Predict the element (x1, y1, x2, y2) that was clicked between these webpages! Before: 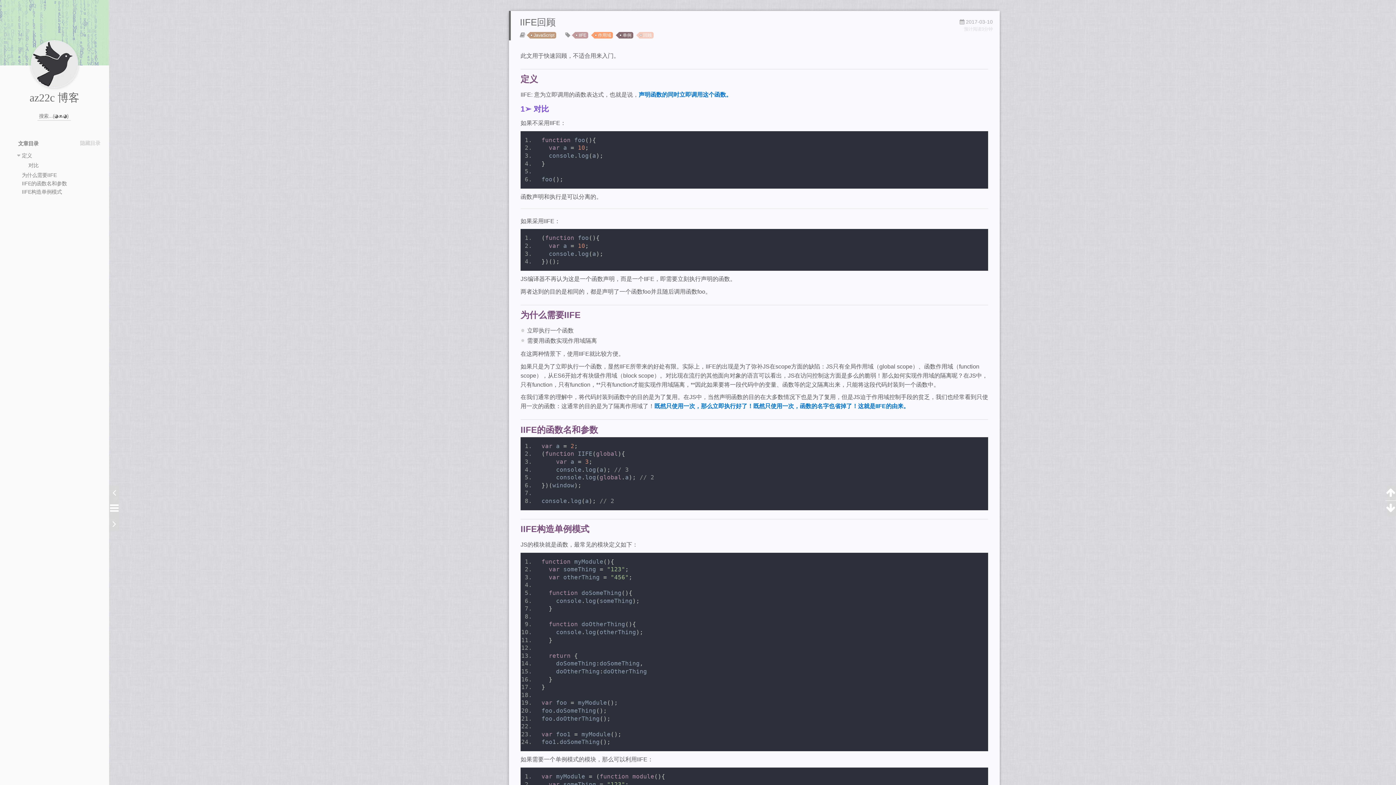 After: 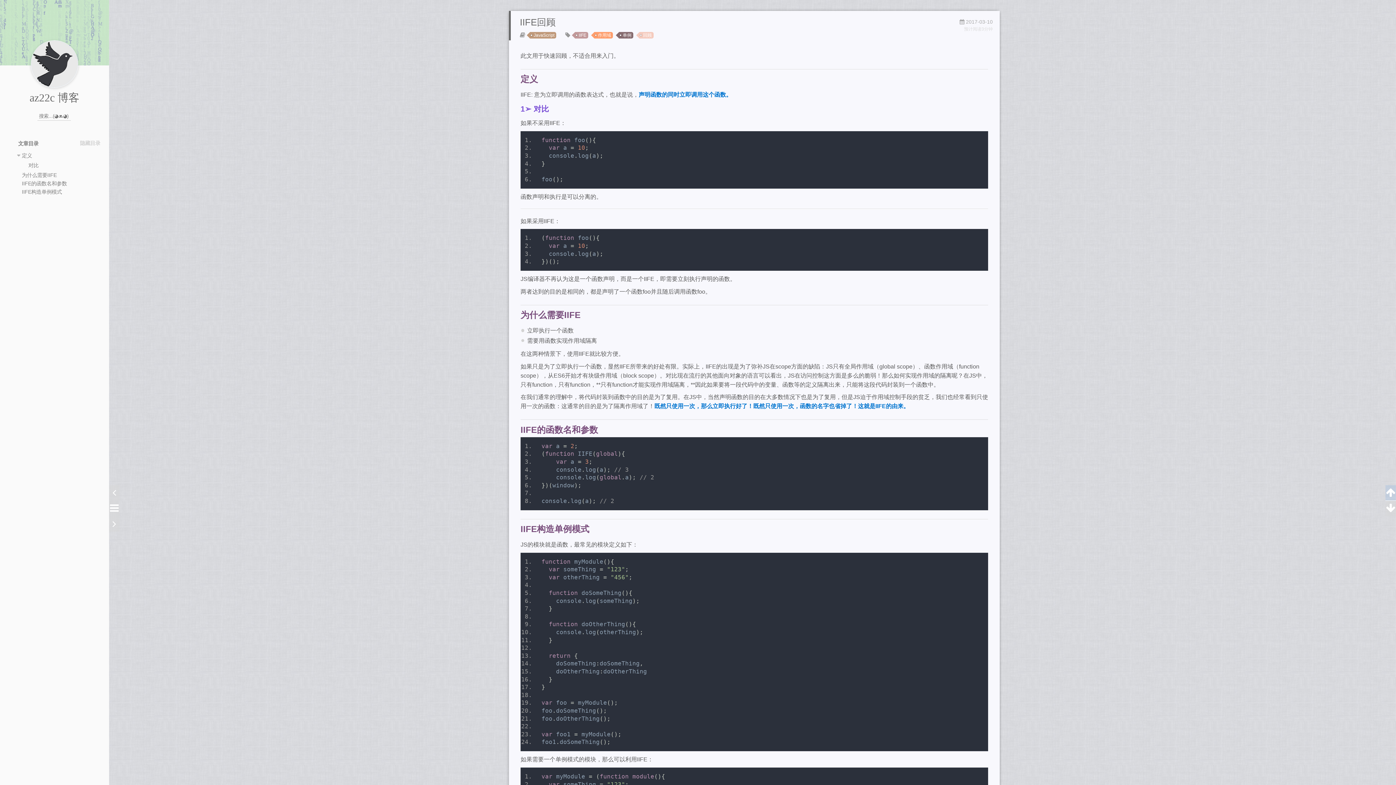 Action: bbox: (1385, 485, 1396, 501)